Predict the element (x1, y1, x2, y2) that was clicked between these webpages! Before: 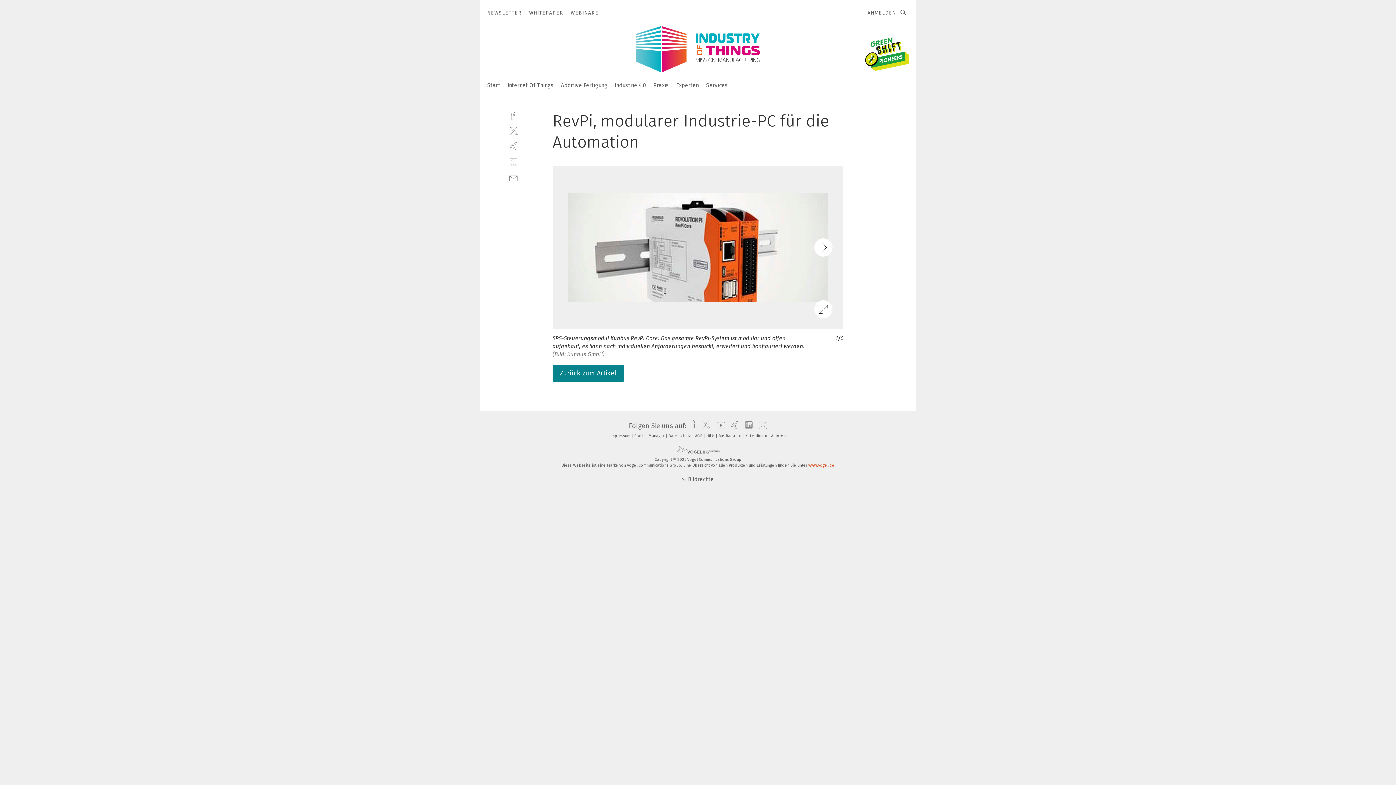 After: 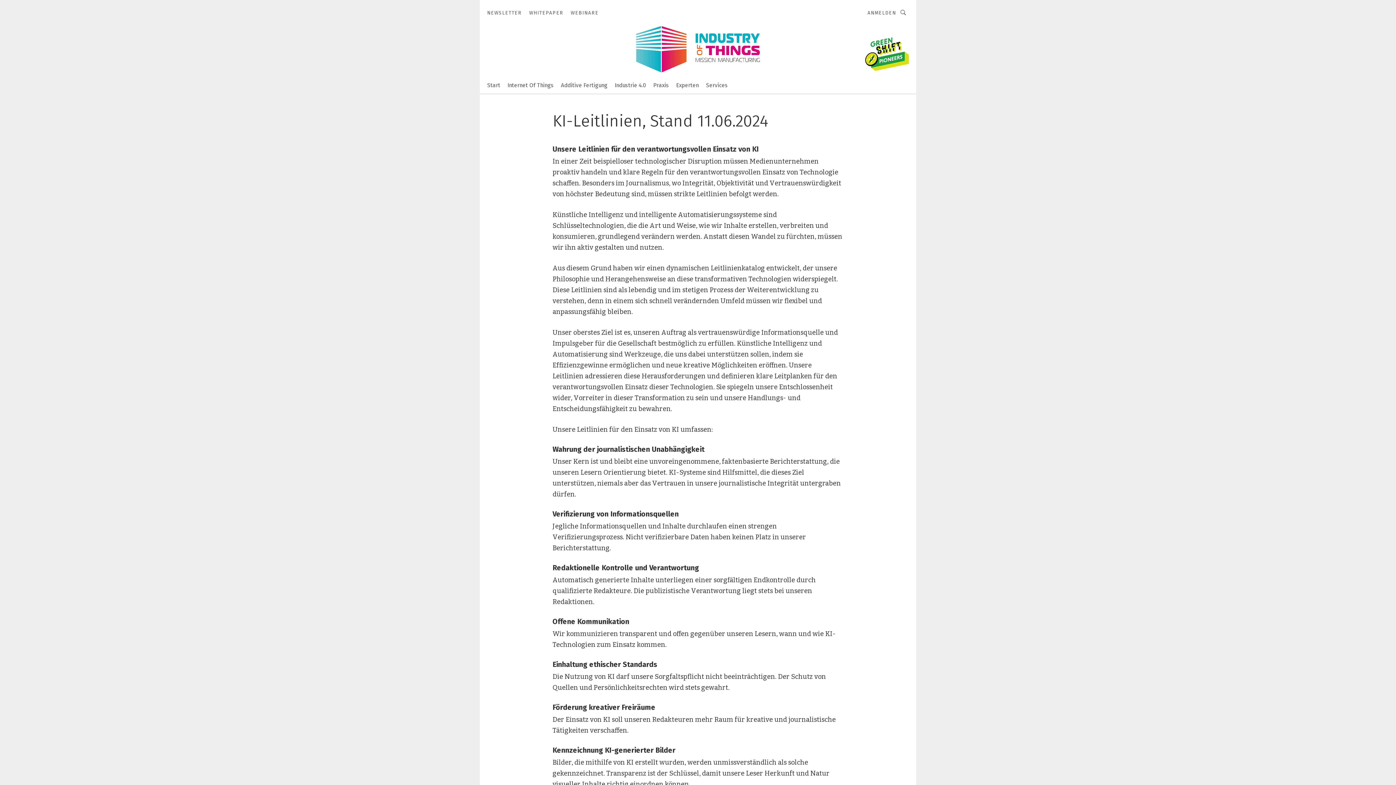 Action: bbox: (745, 433, 770, 438) label: KI-Leitlinien 